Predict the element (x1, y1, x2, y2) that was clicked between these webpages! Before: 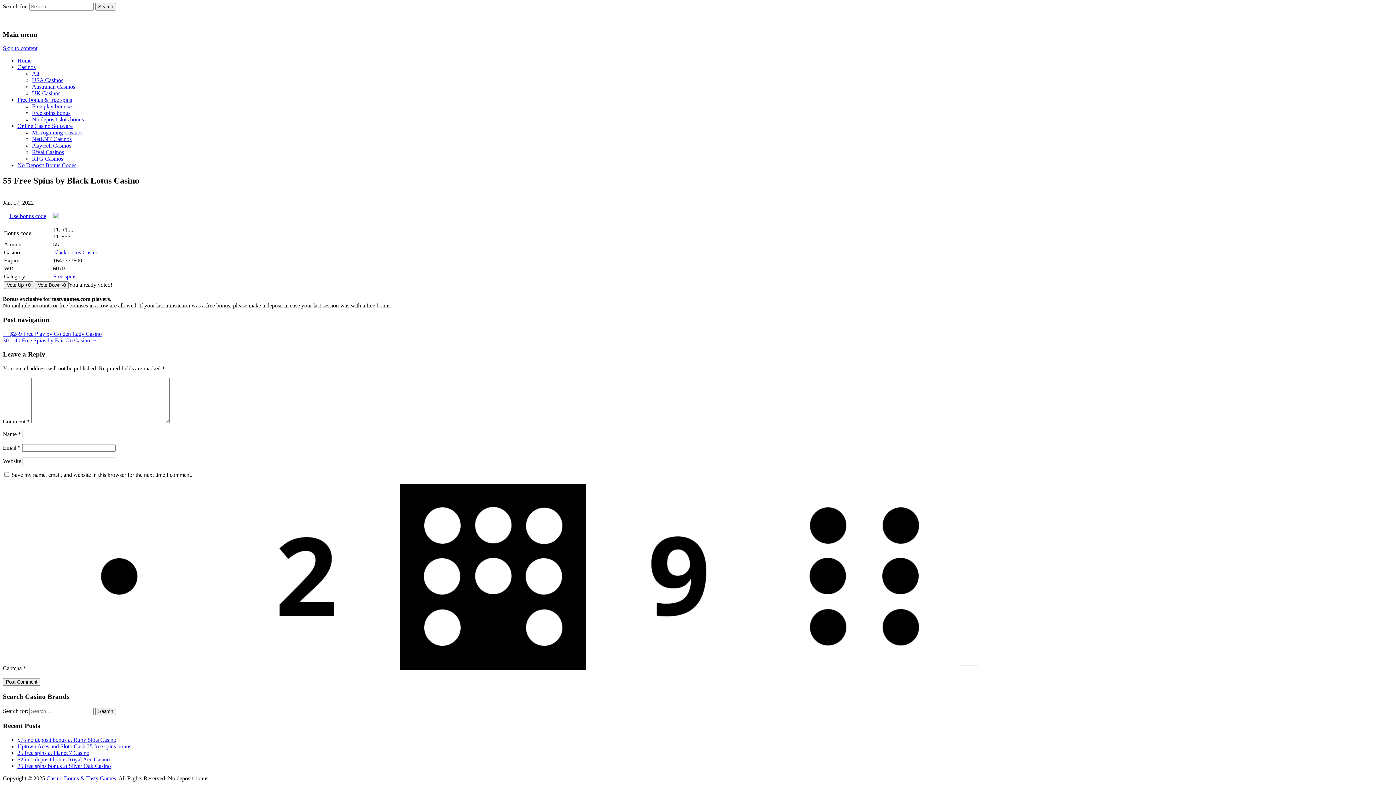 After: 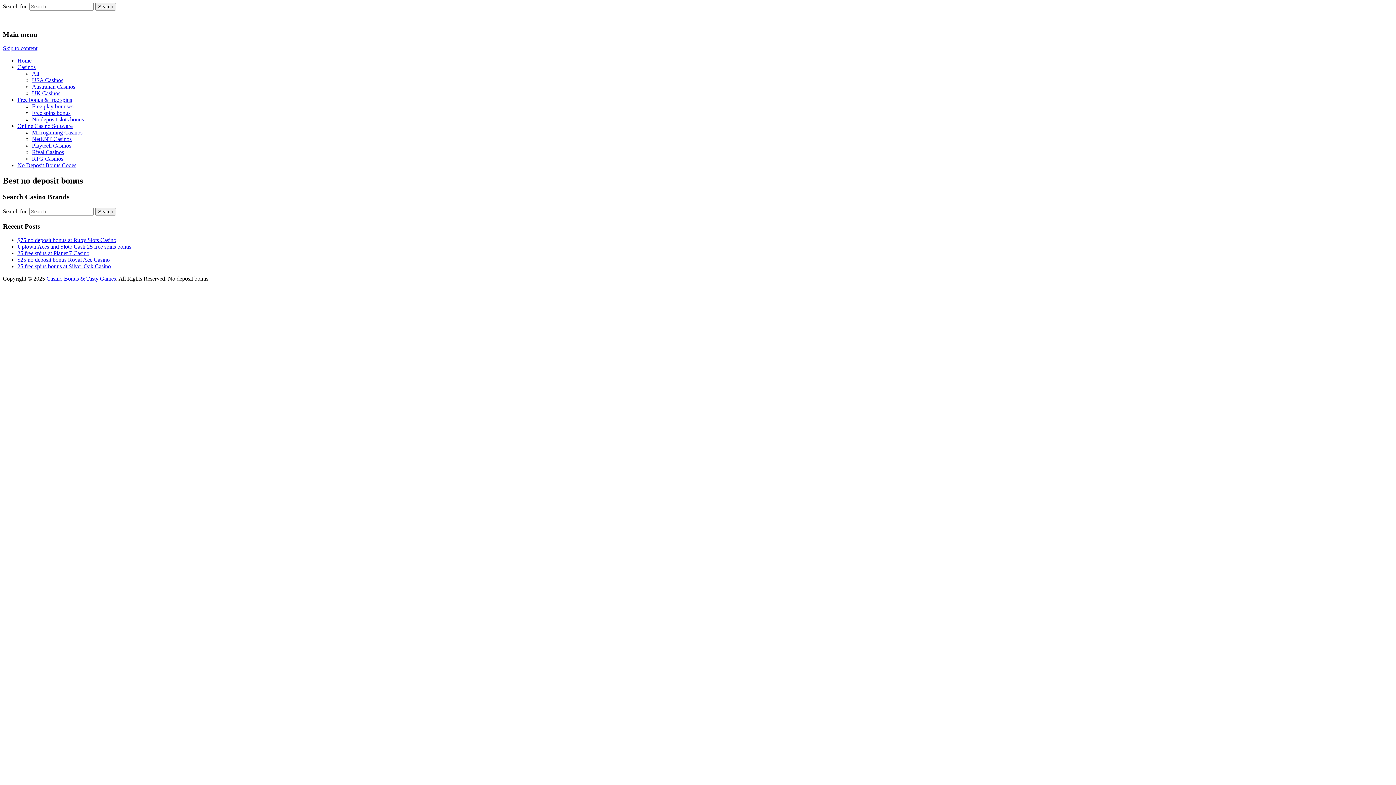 Action: label: Online Casino Software bbox: (17, 123, 72, 129)